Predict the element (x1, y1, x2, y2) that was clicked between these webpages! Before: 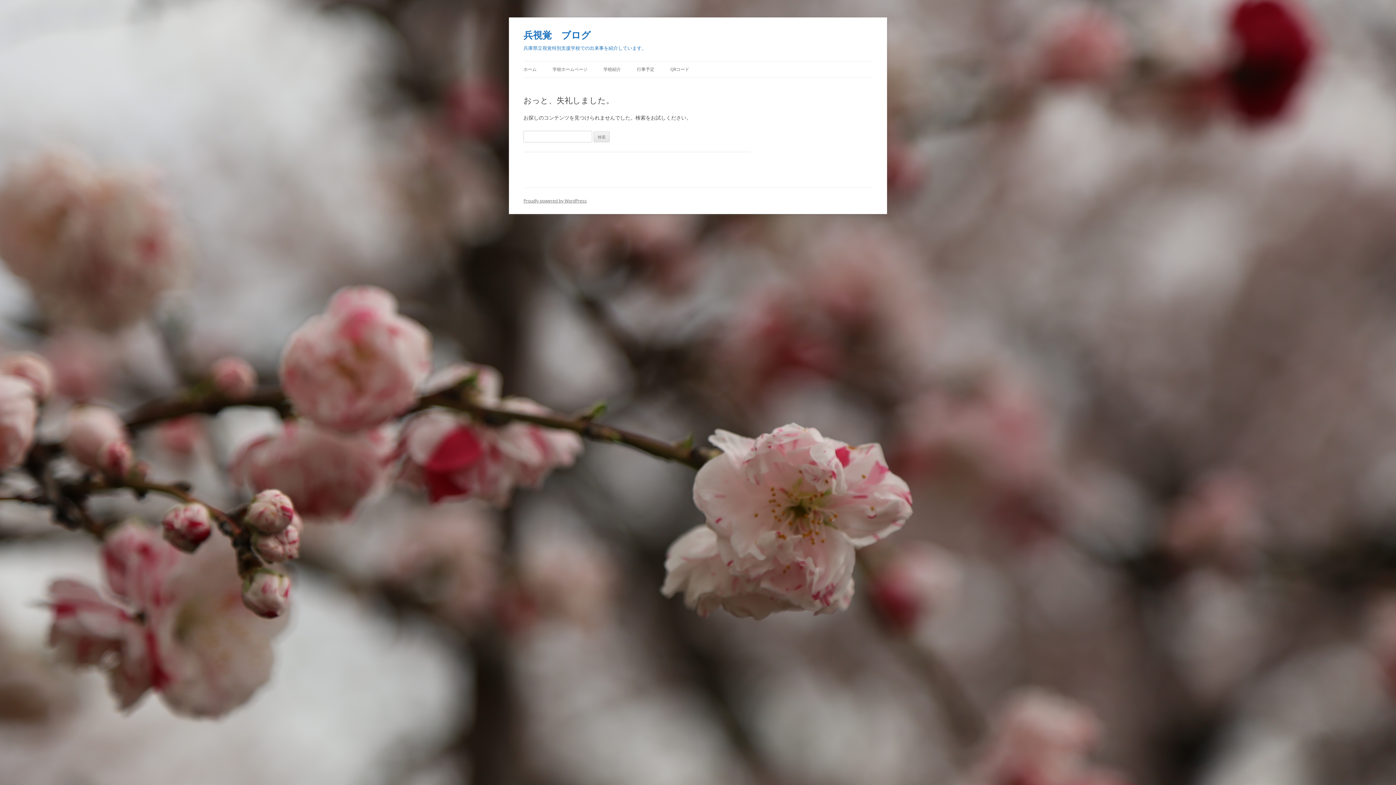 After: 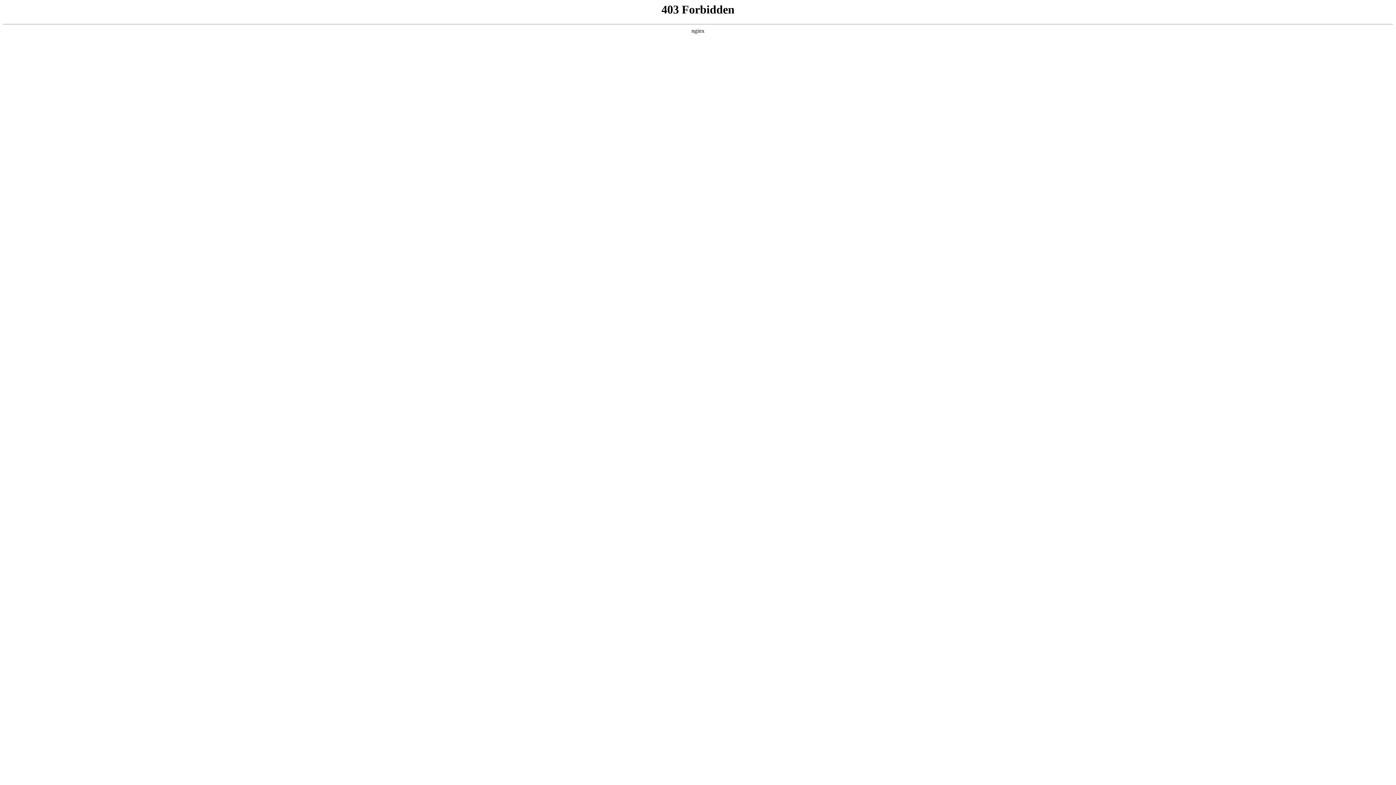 Action: bbox: (523, 197, 586, 204) label: Proudly powered by WordPress